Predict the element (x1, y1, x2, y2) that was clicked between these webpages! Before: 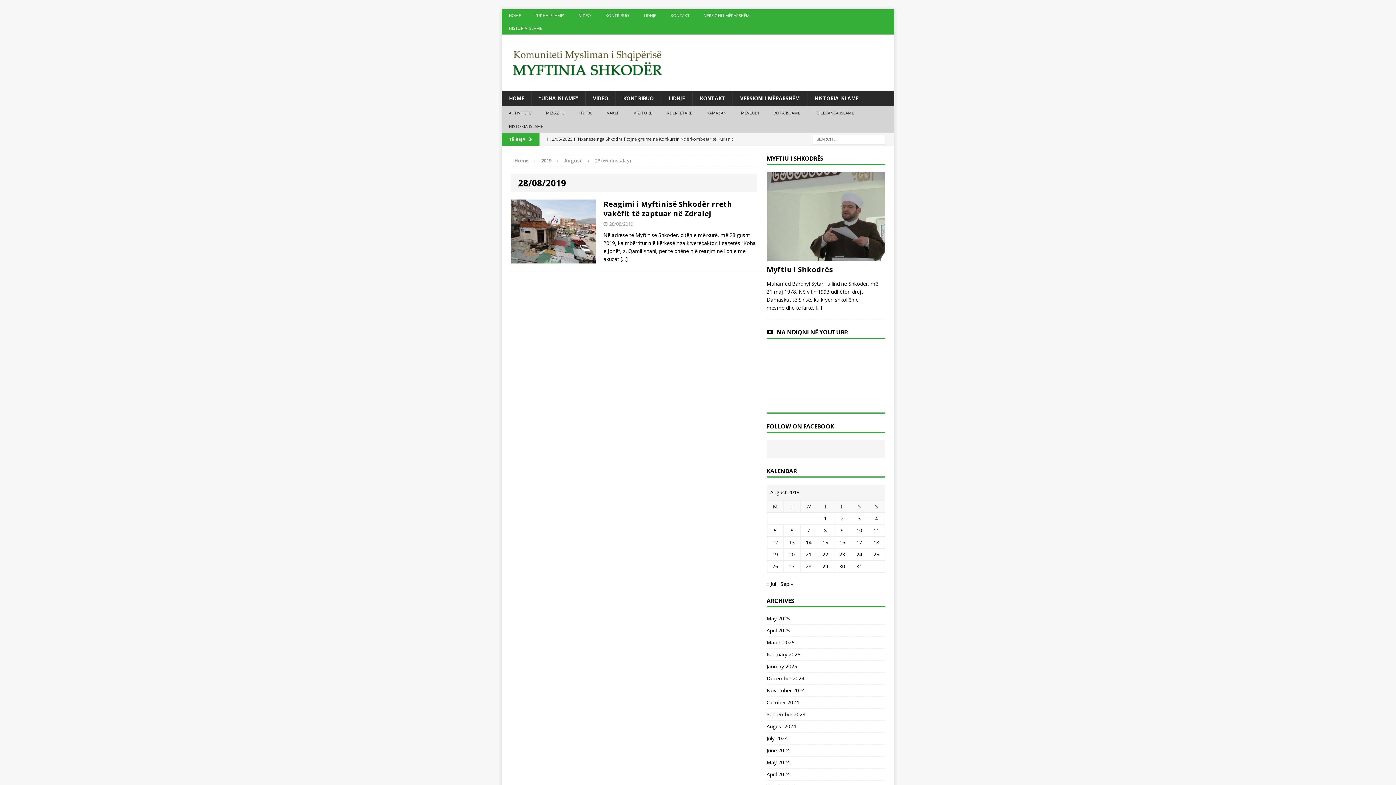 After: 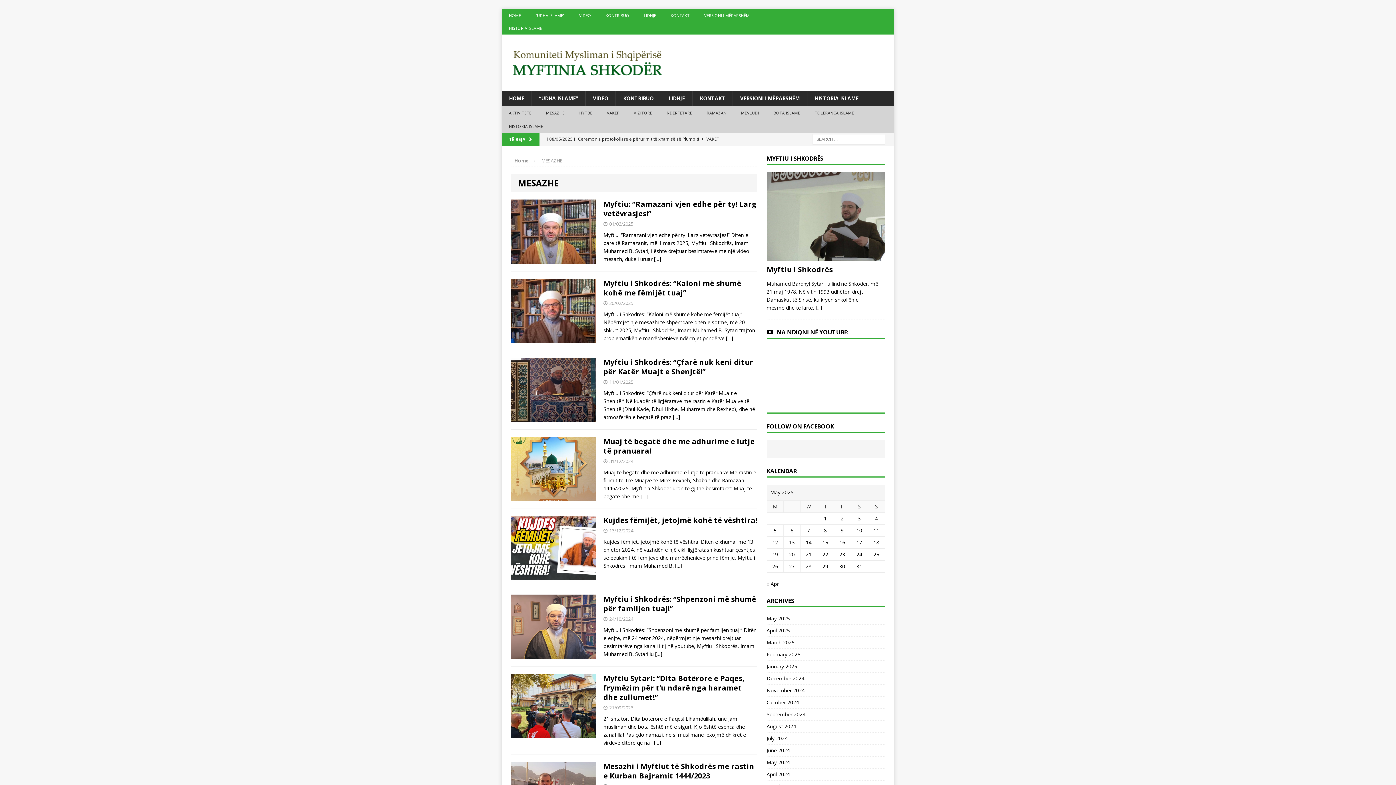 Action: bbox: (538, 106, 572, 119) label: MESAZHE